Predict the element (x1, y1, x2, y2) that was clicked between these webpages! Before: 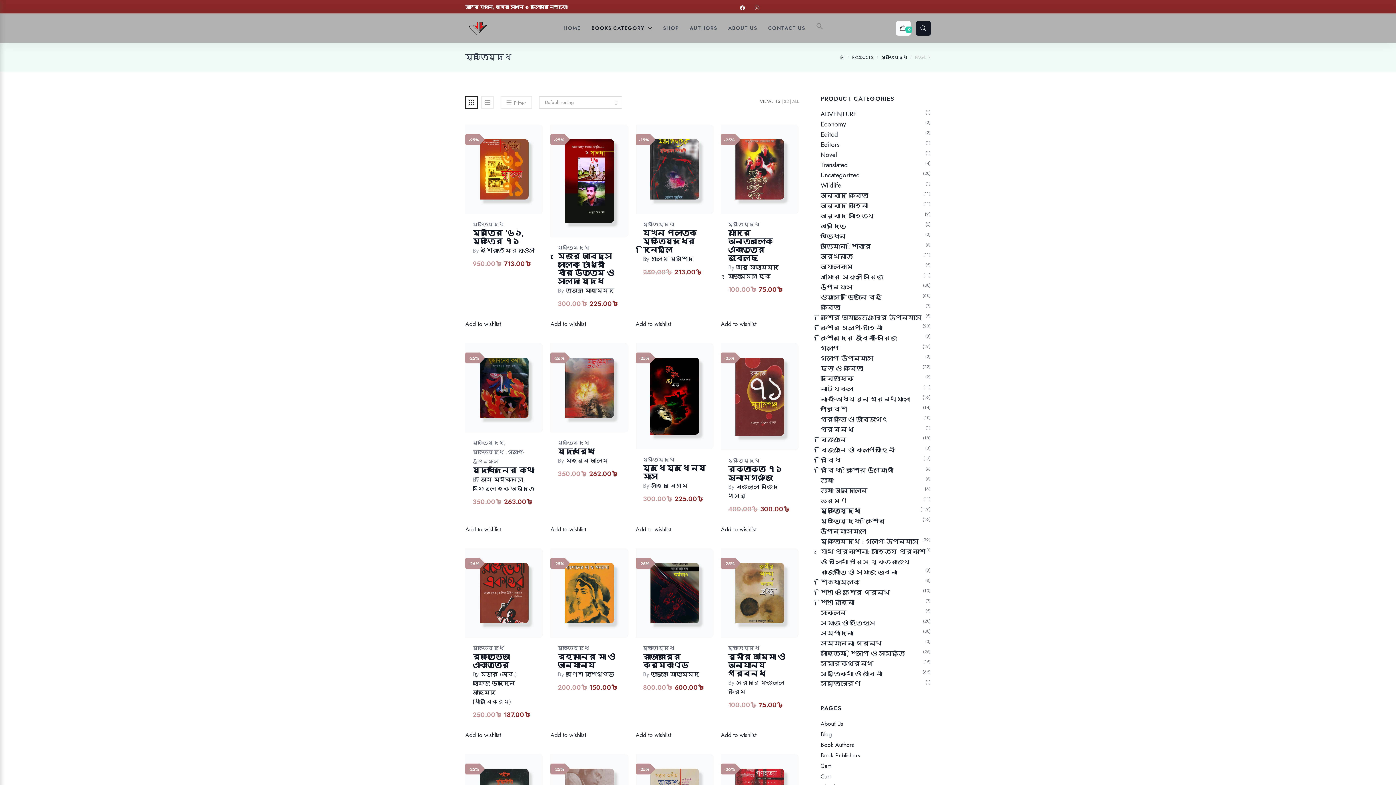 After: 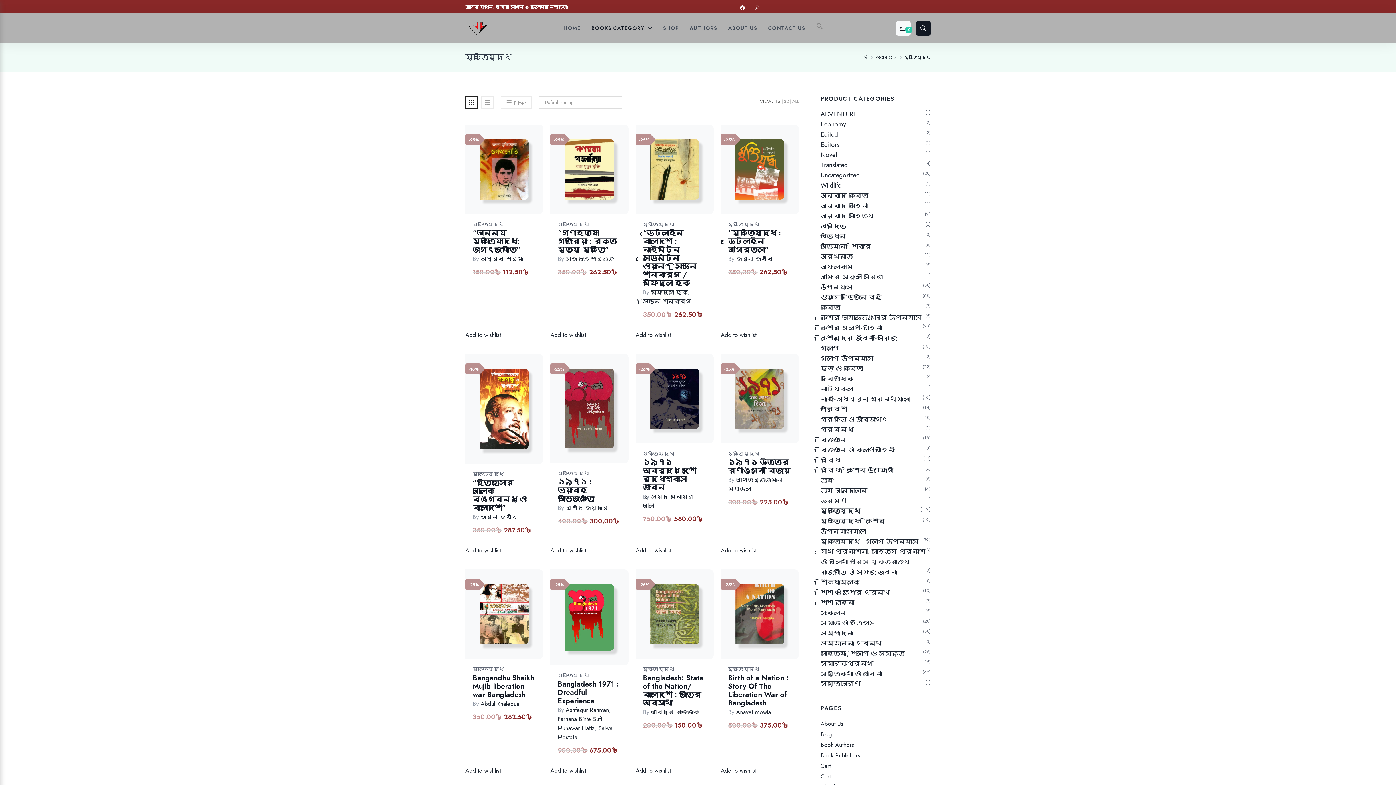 Action: label: মুক্তিযুদ্ধ bbox: (472, 644, 504, 652)